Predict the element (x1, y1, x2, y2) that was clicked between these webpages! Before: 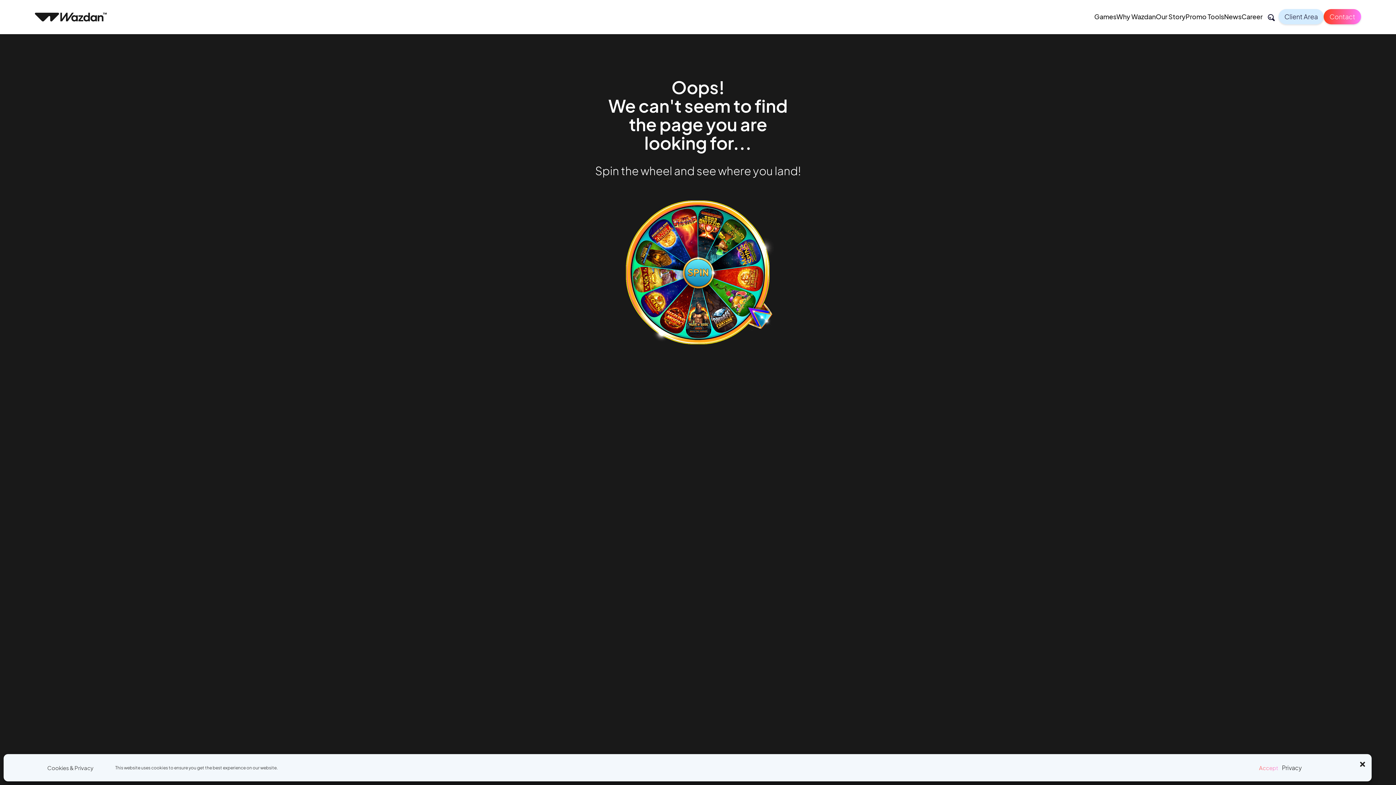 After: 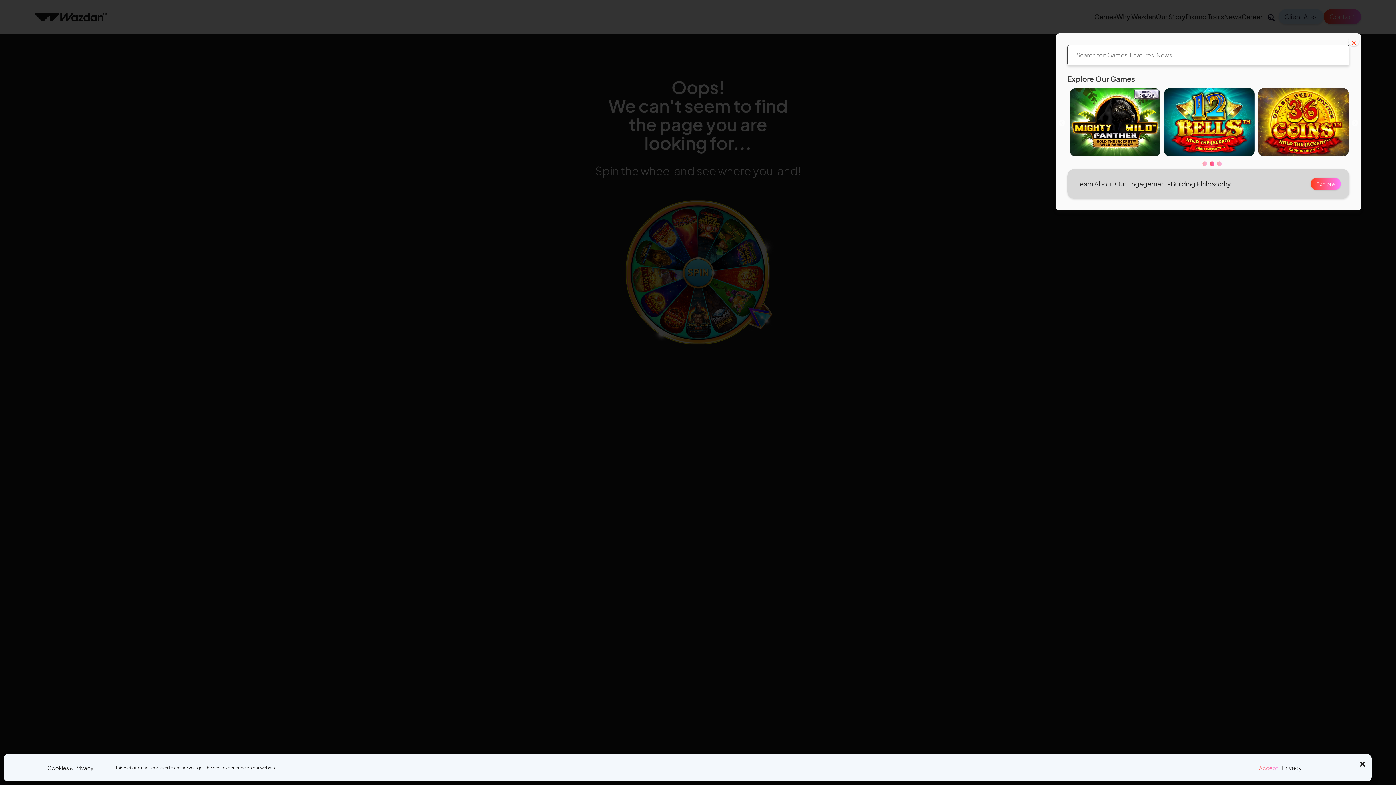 Action: bbox: (1262, 8, 1278, 24)